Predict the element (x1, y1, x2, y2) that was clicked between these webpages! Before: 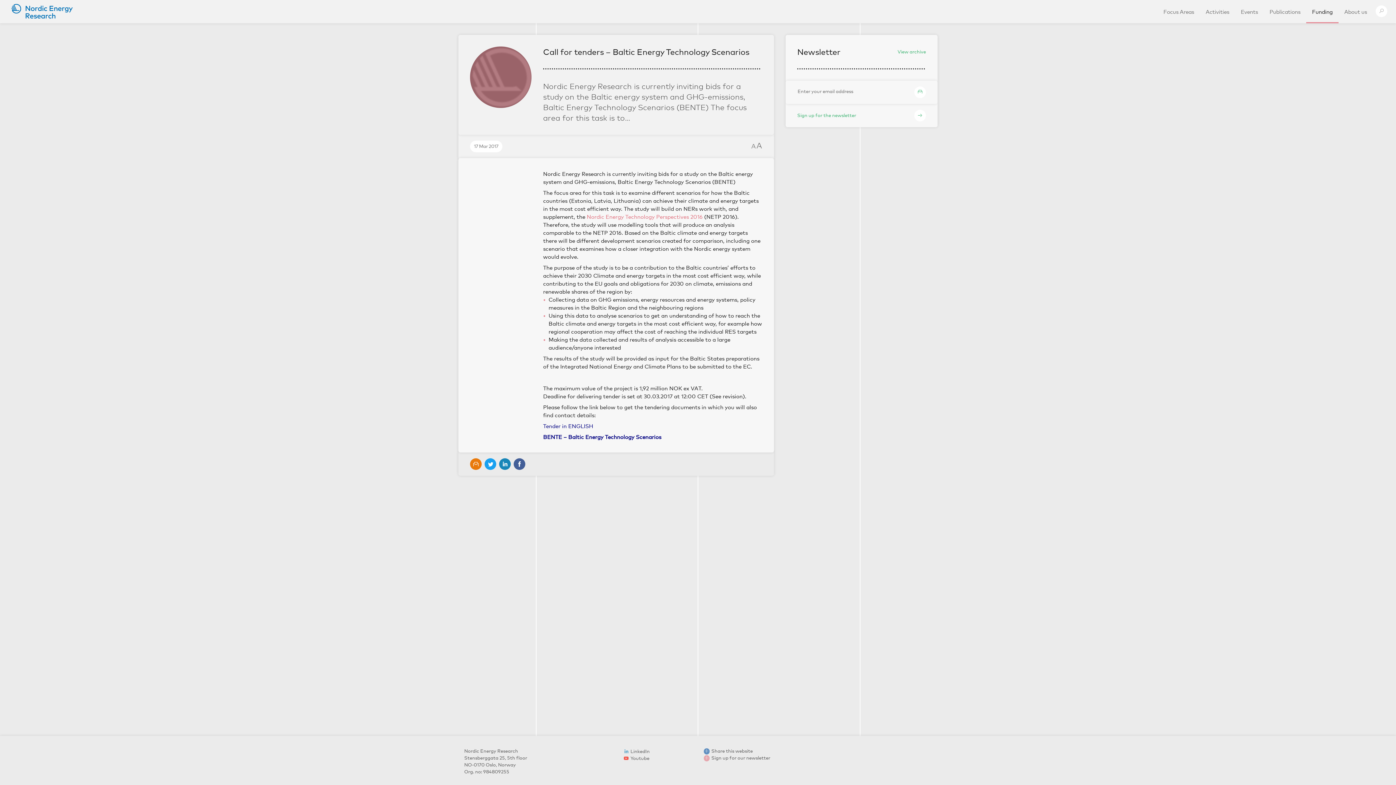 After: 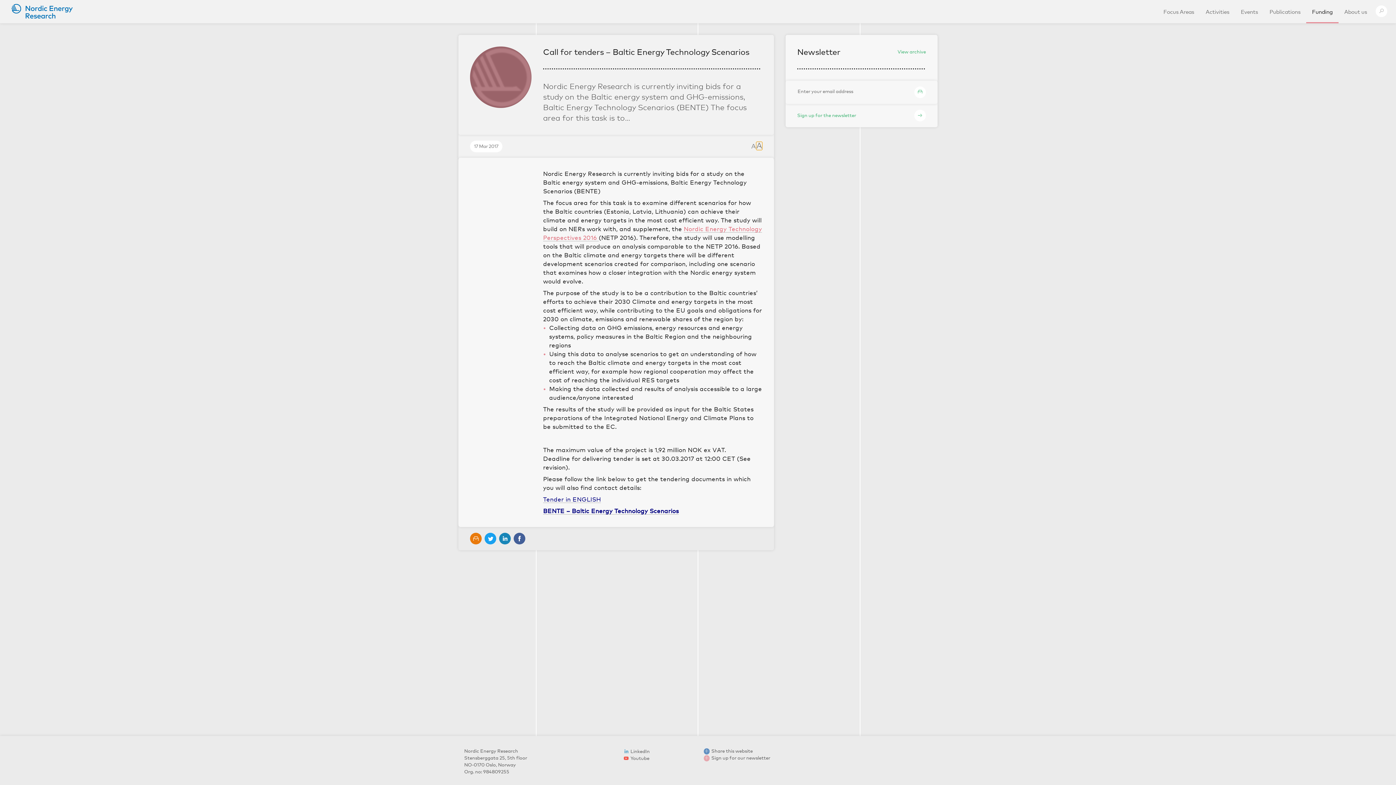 Action: bbox: (756, 142, 762, 149)